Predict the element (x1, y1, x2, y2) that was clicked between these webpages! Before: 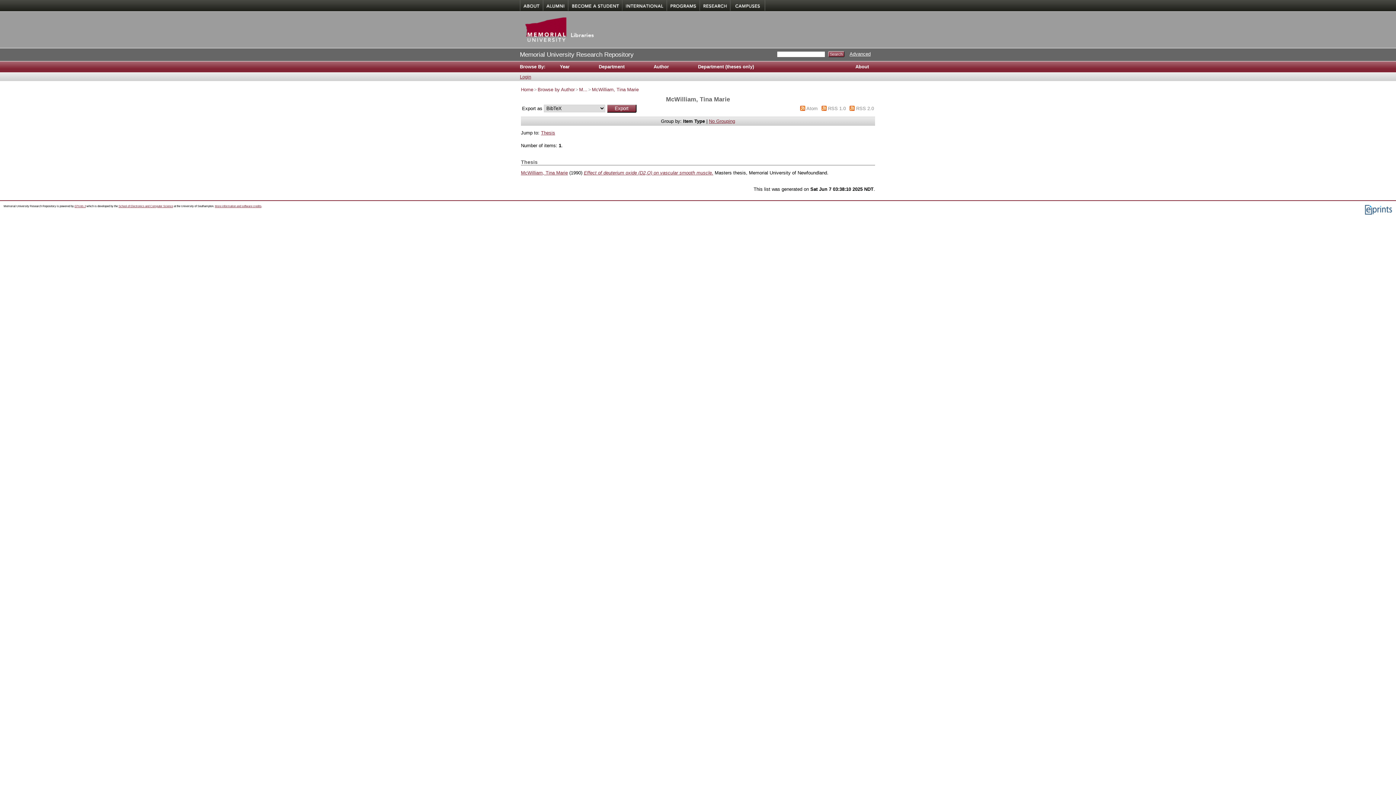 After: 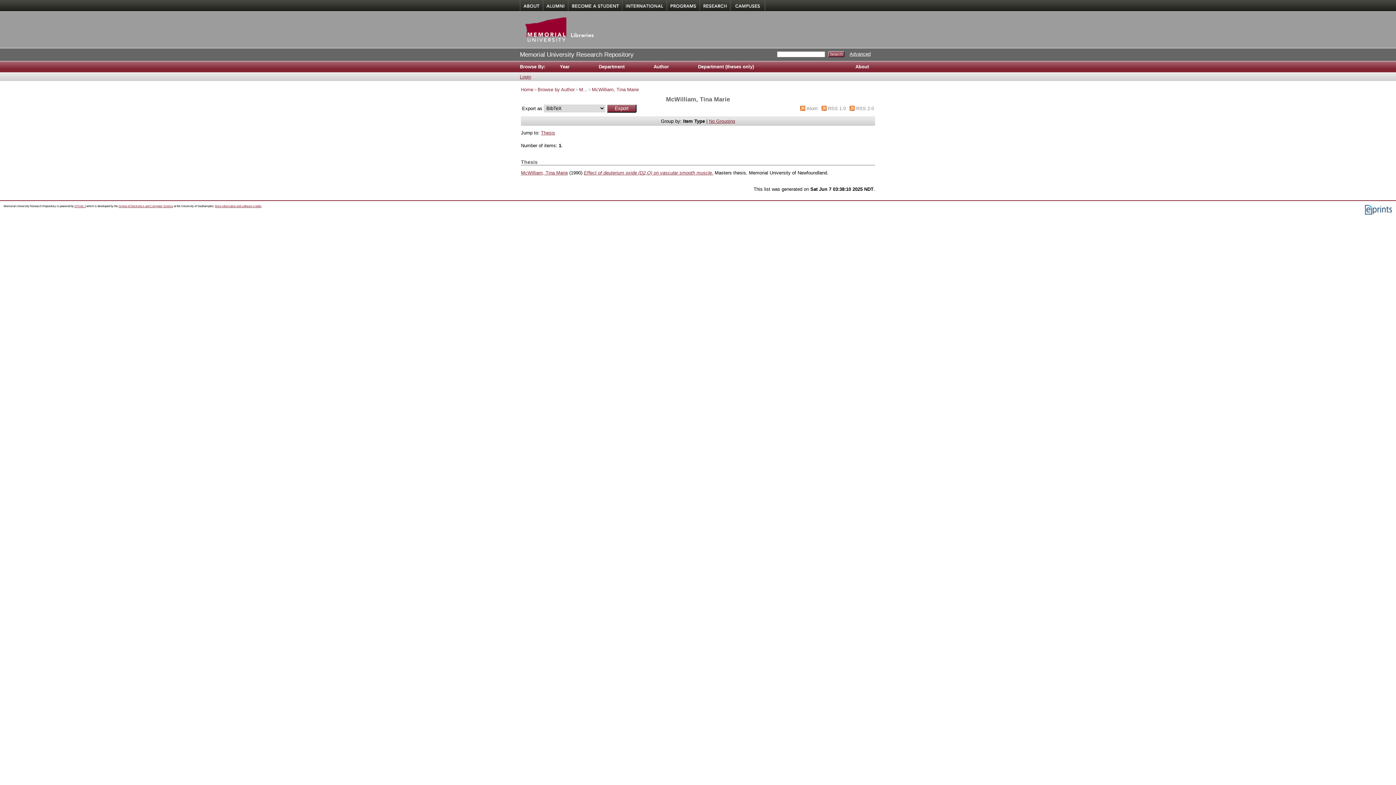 Action: label: McWilliam, Tina Marie bbox: (592, 86, 638, 92)